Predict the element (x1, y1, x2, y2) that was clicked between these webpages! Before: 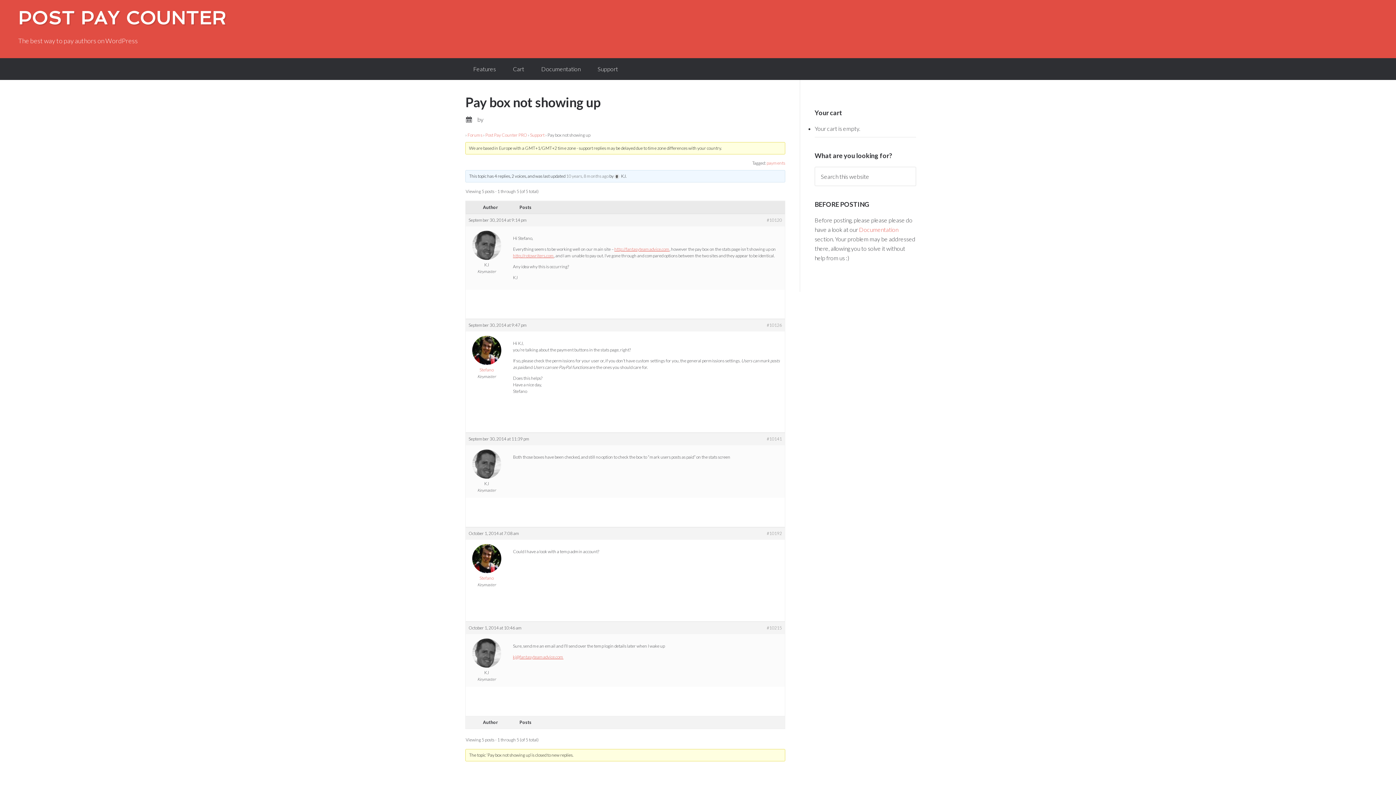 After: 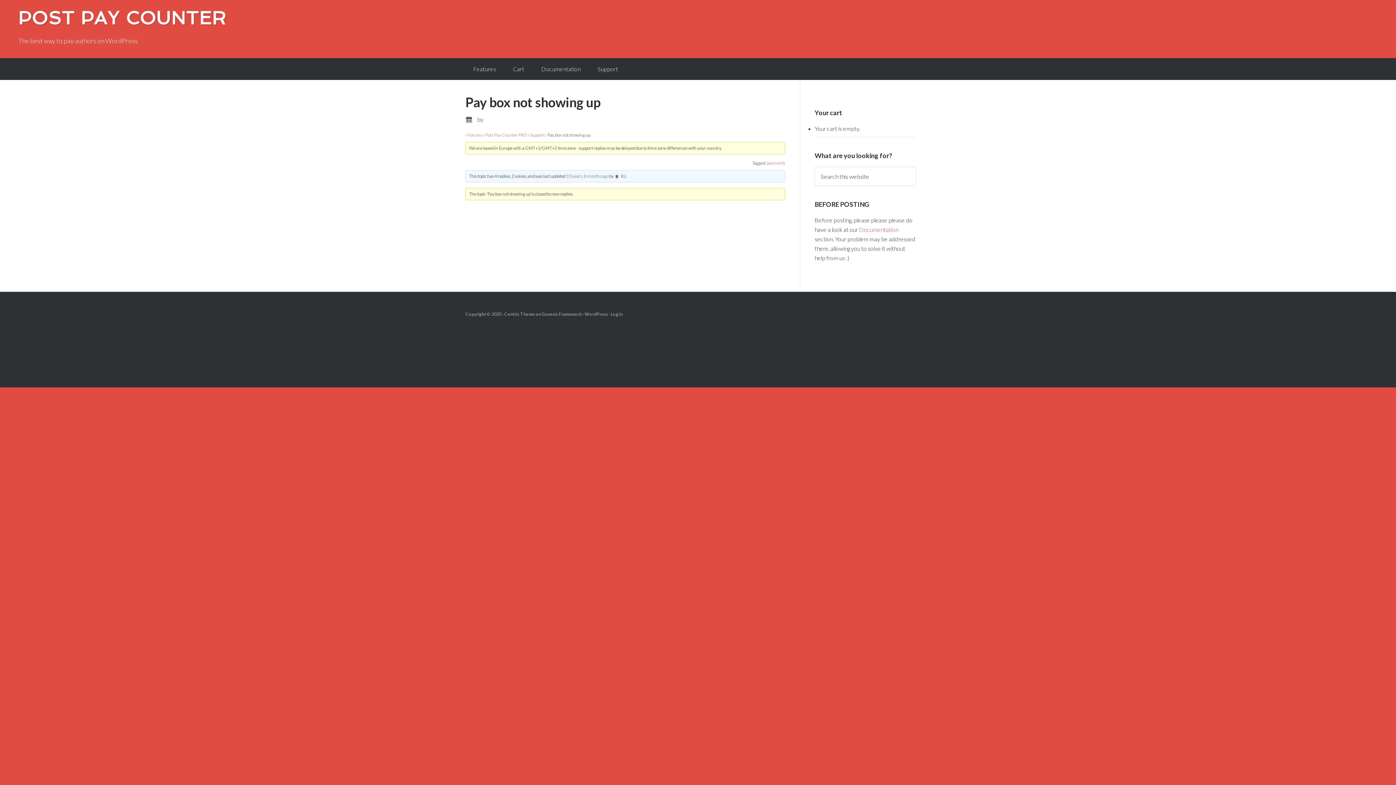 Action: bbox: (766, 625, 782, 631) label: #10215